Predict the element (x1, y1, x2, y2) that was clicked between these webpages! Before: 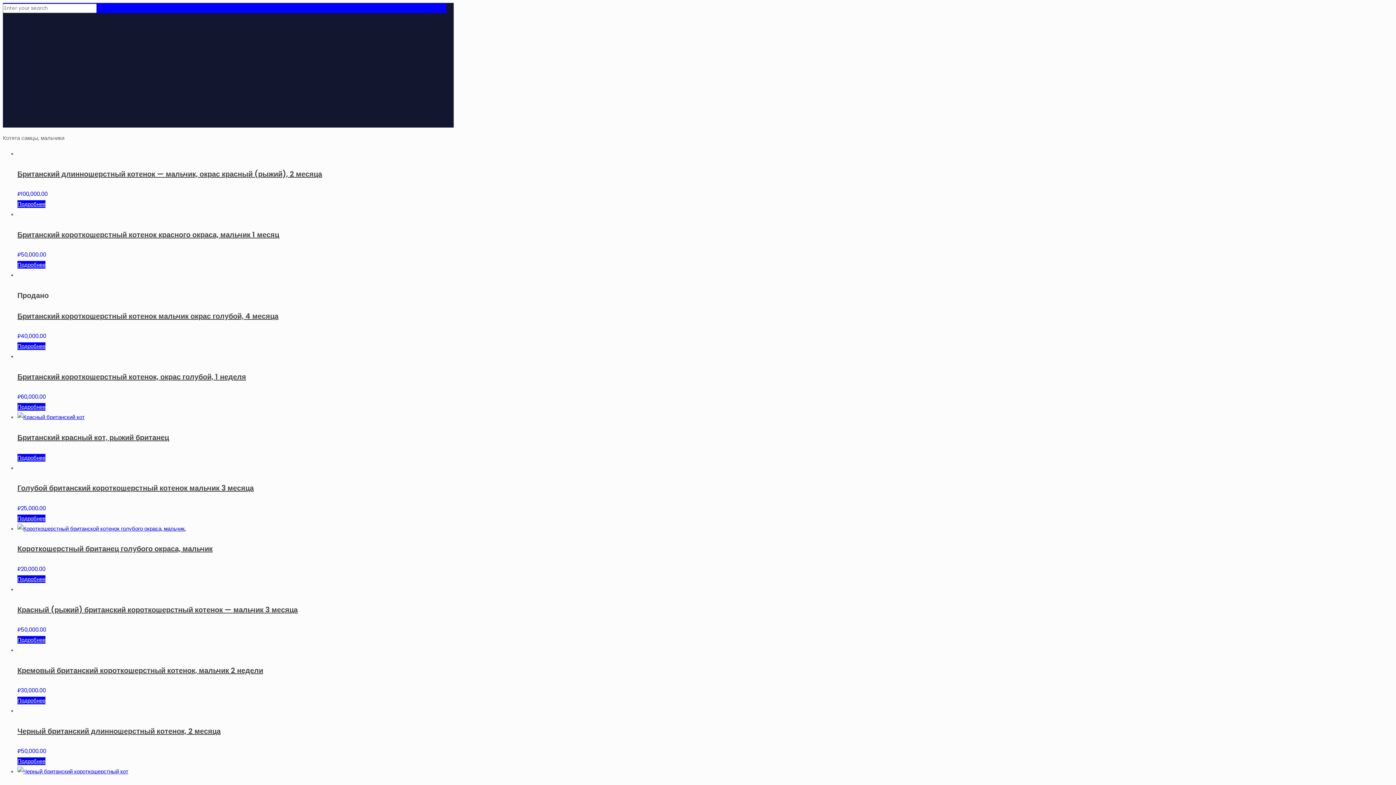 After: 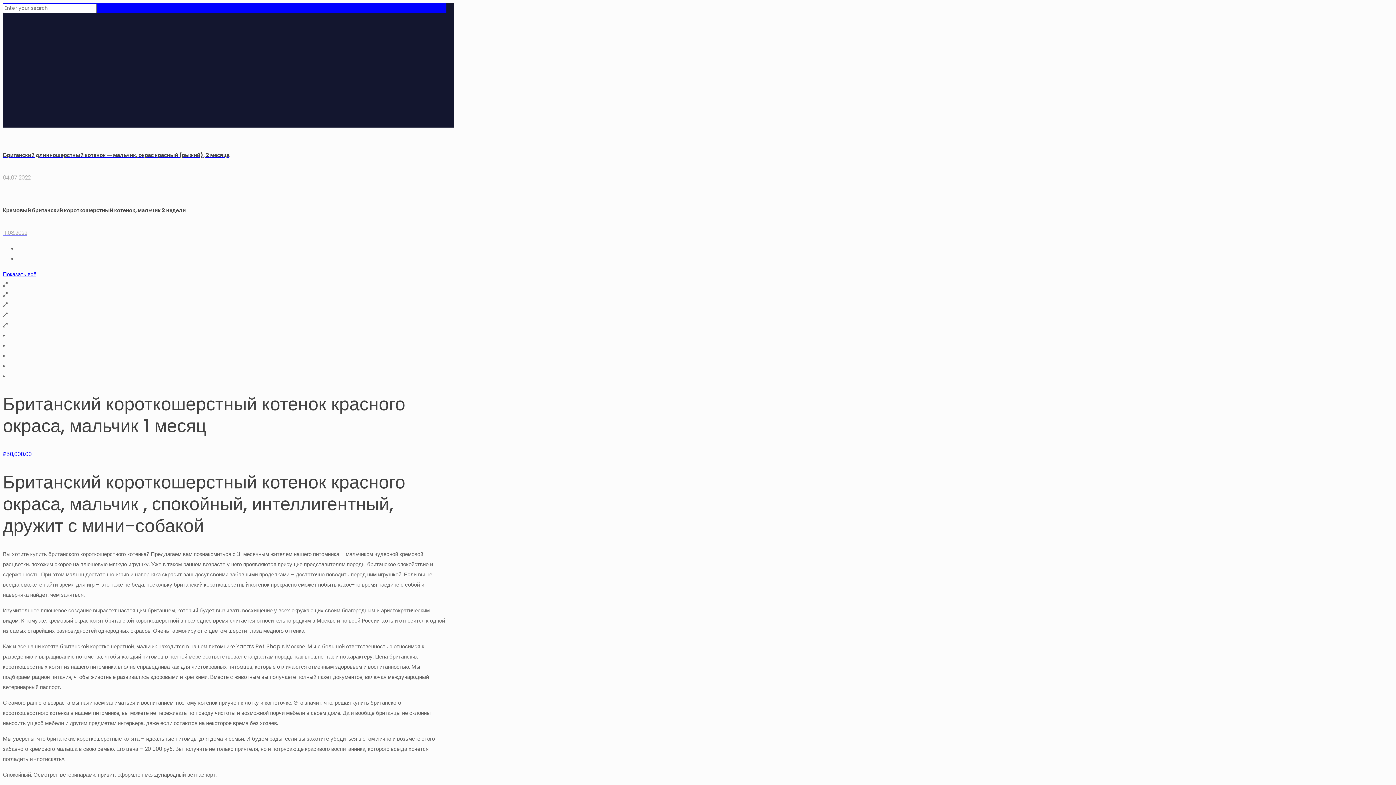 Action: label: Подробнее bbox: (17, 261, 45, 268)